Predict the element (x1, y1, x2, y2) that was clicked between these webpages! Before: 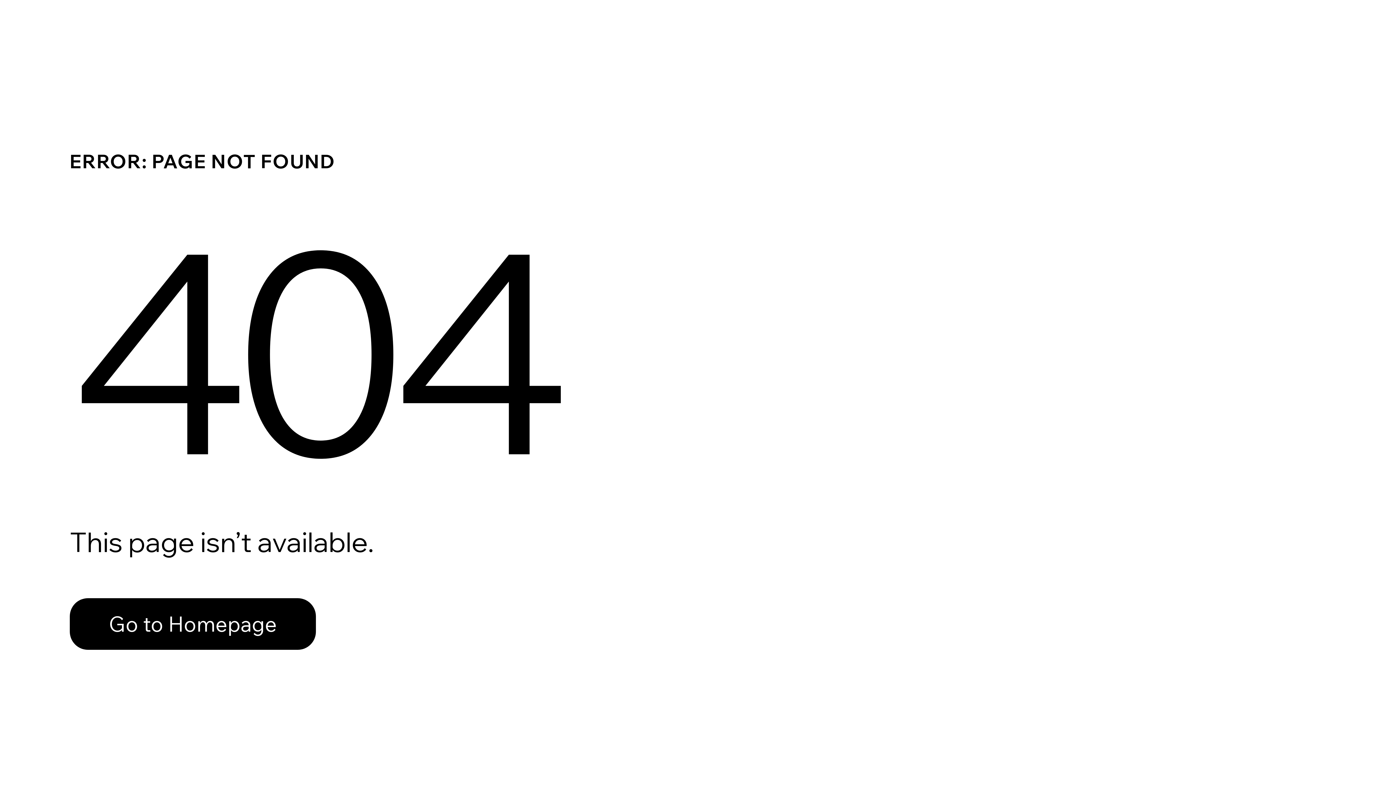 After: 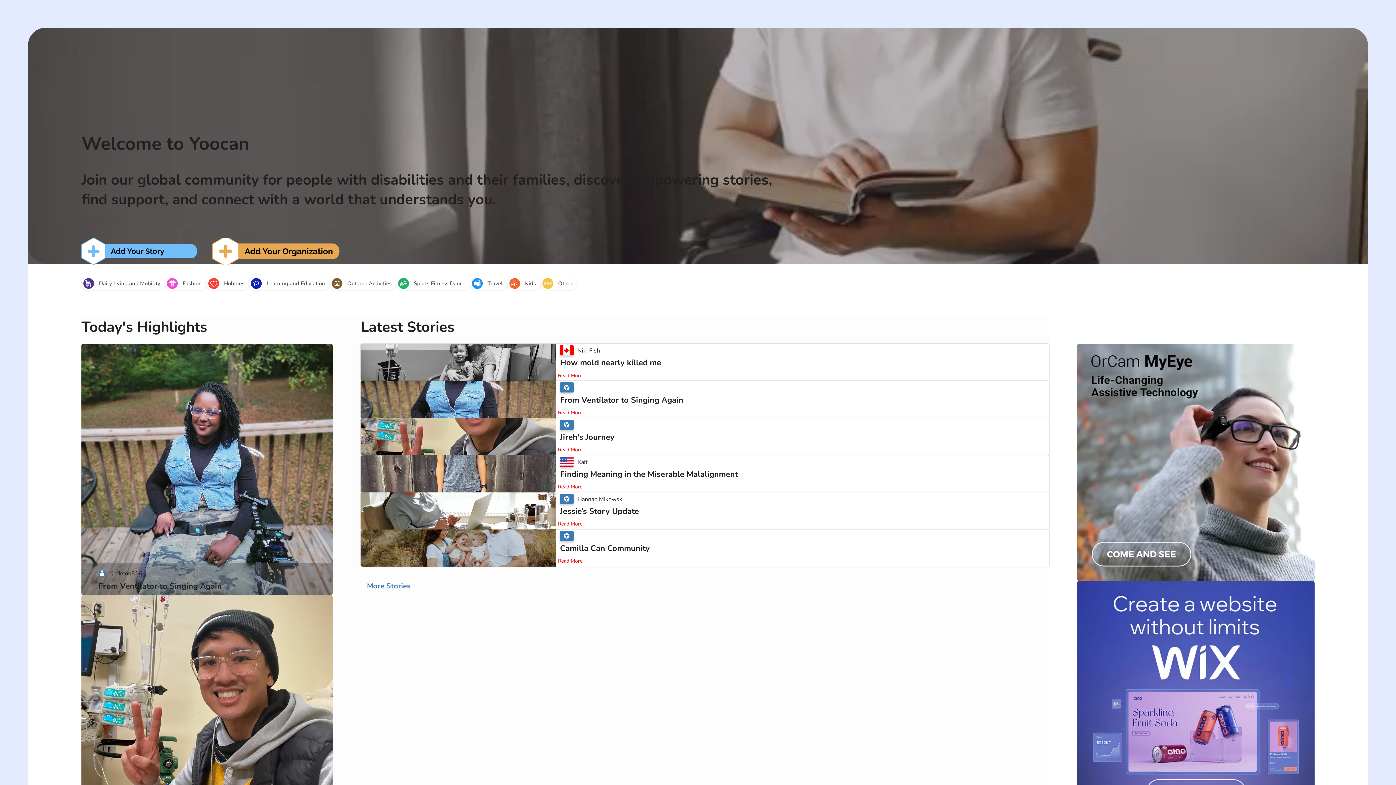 Action: bbox: (69, 598, 316, 650) label: Go to Homepage